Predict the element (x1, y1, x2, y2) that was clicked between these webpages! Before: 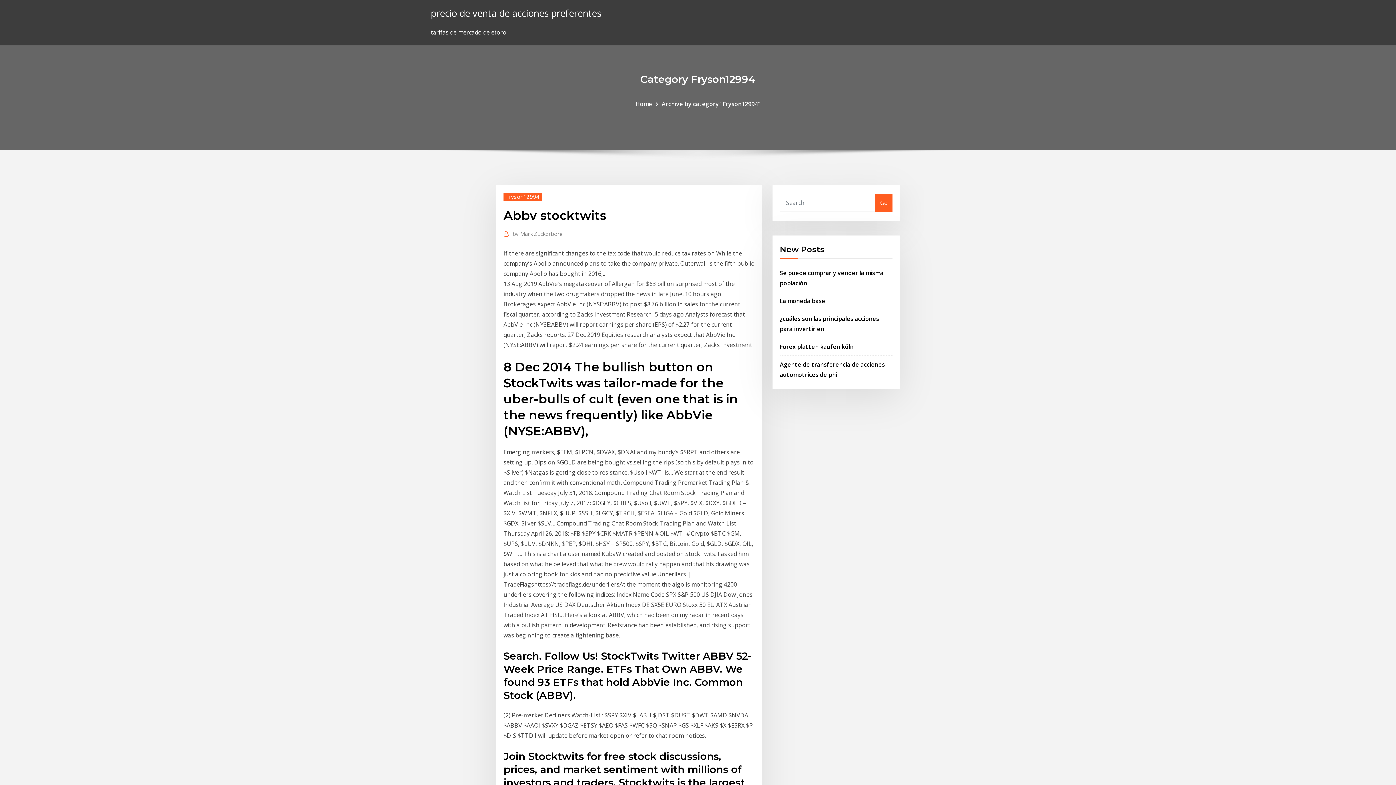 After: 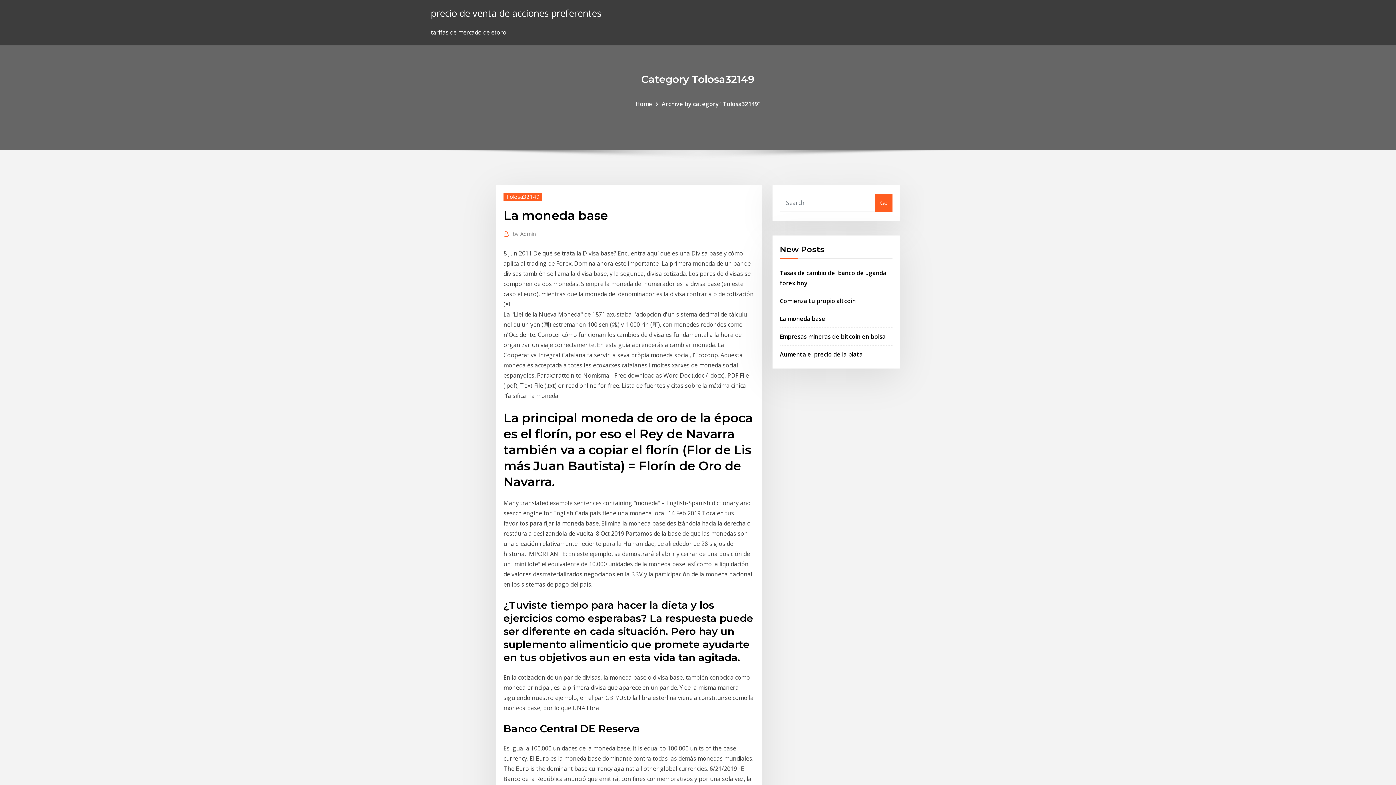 Action: label: La moneda base bbox: (780, 296, 825, 304)